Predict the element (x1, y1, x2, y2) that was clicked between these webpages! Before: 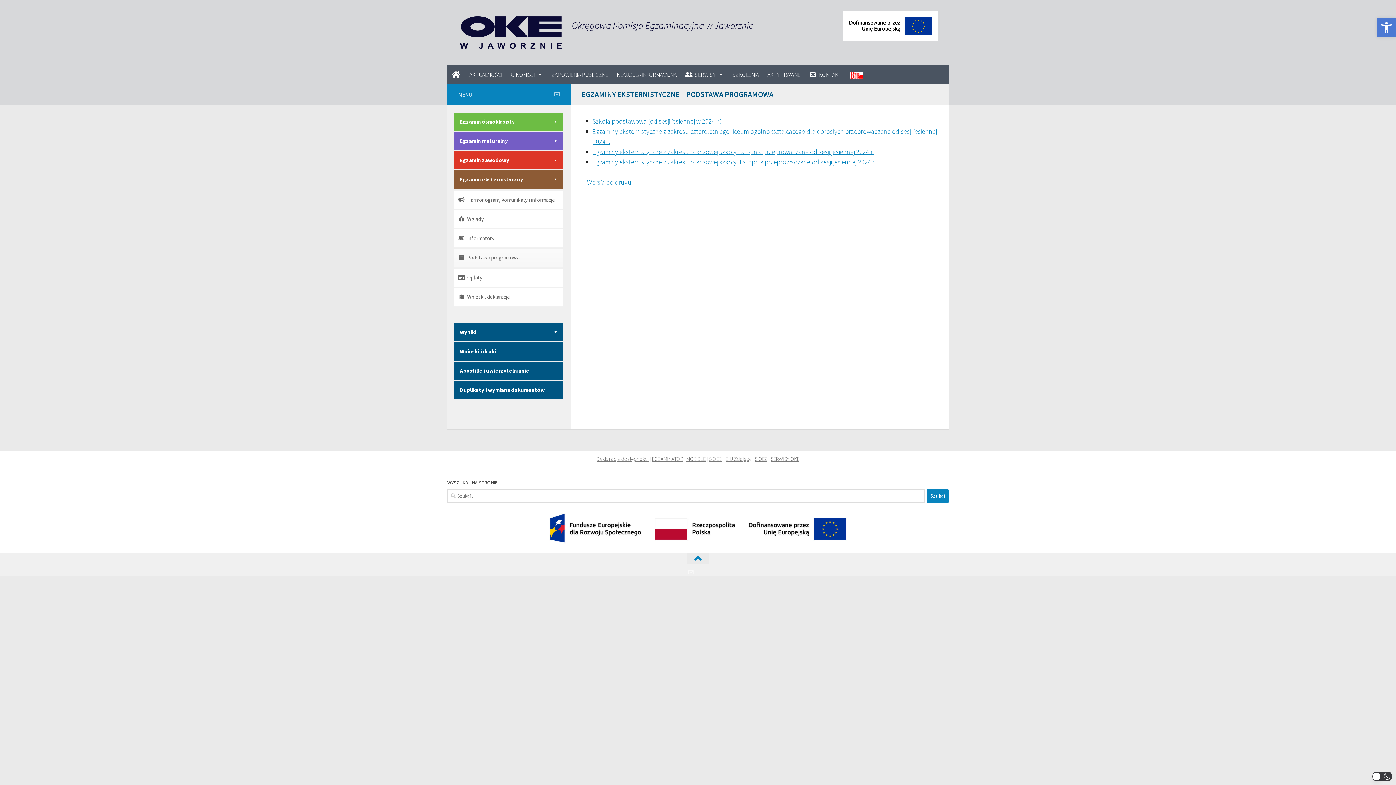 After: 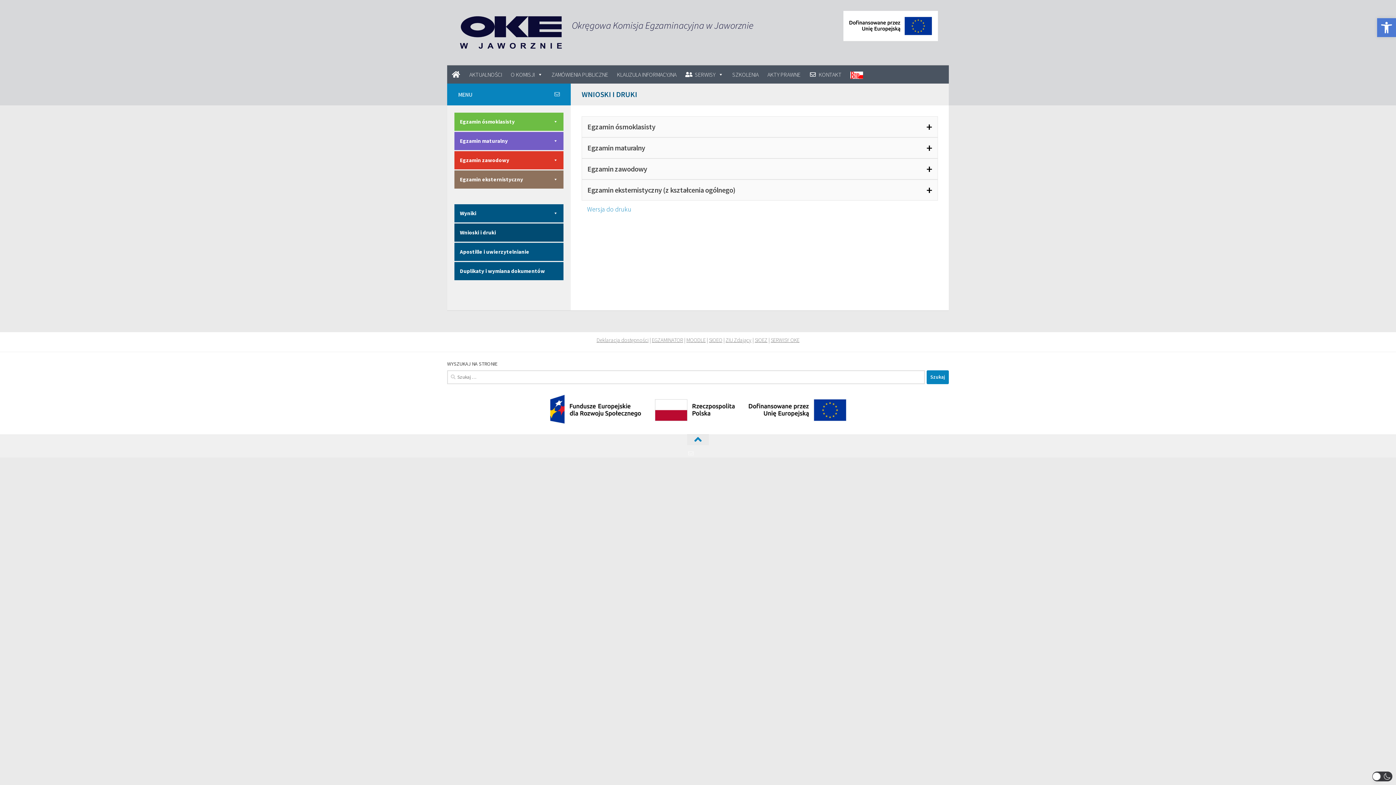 Action: label: Wnioski i druki bbox: (454, 342, 563, 360)